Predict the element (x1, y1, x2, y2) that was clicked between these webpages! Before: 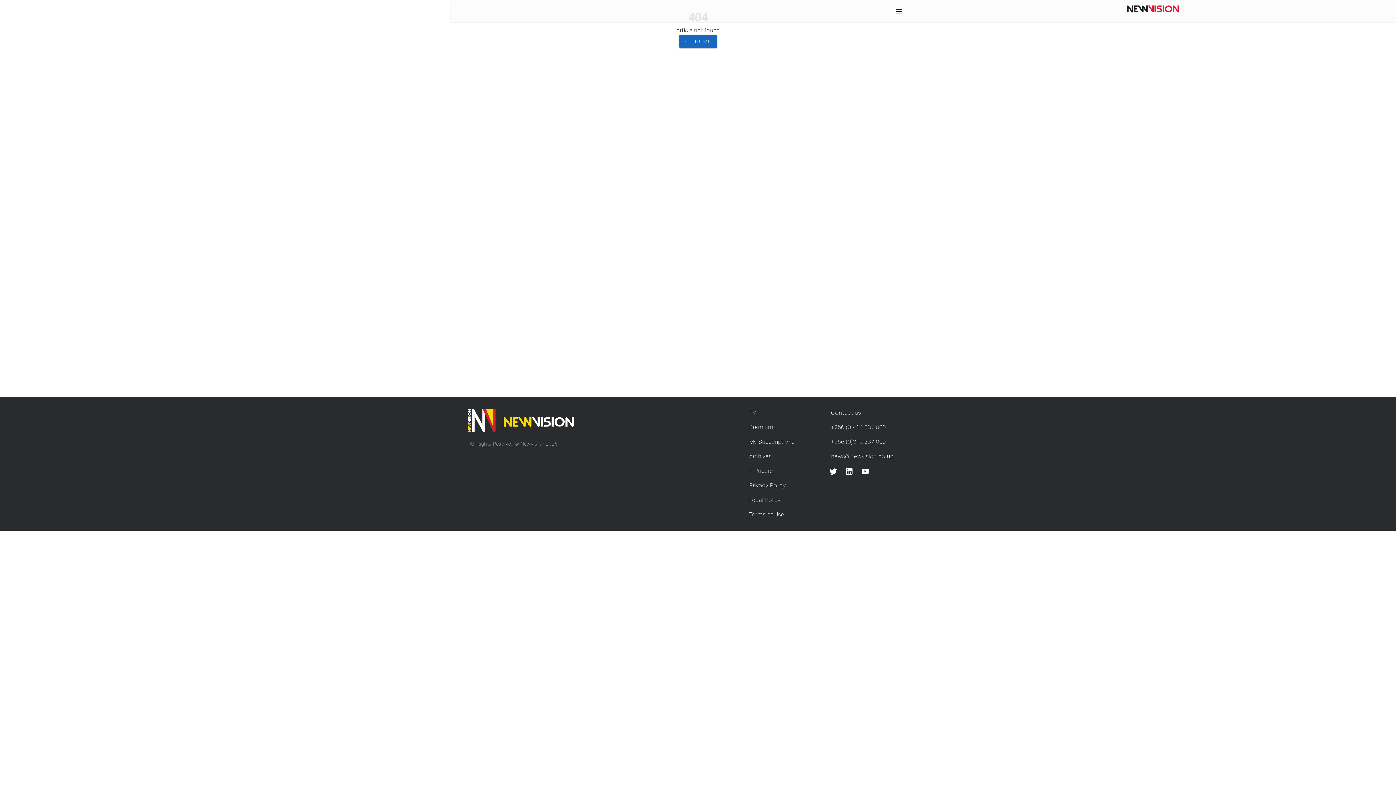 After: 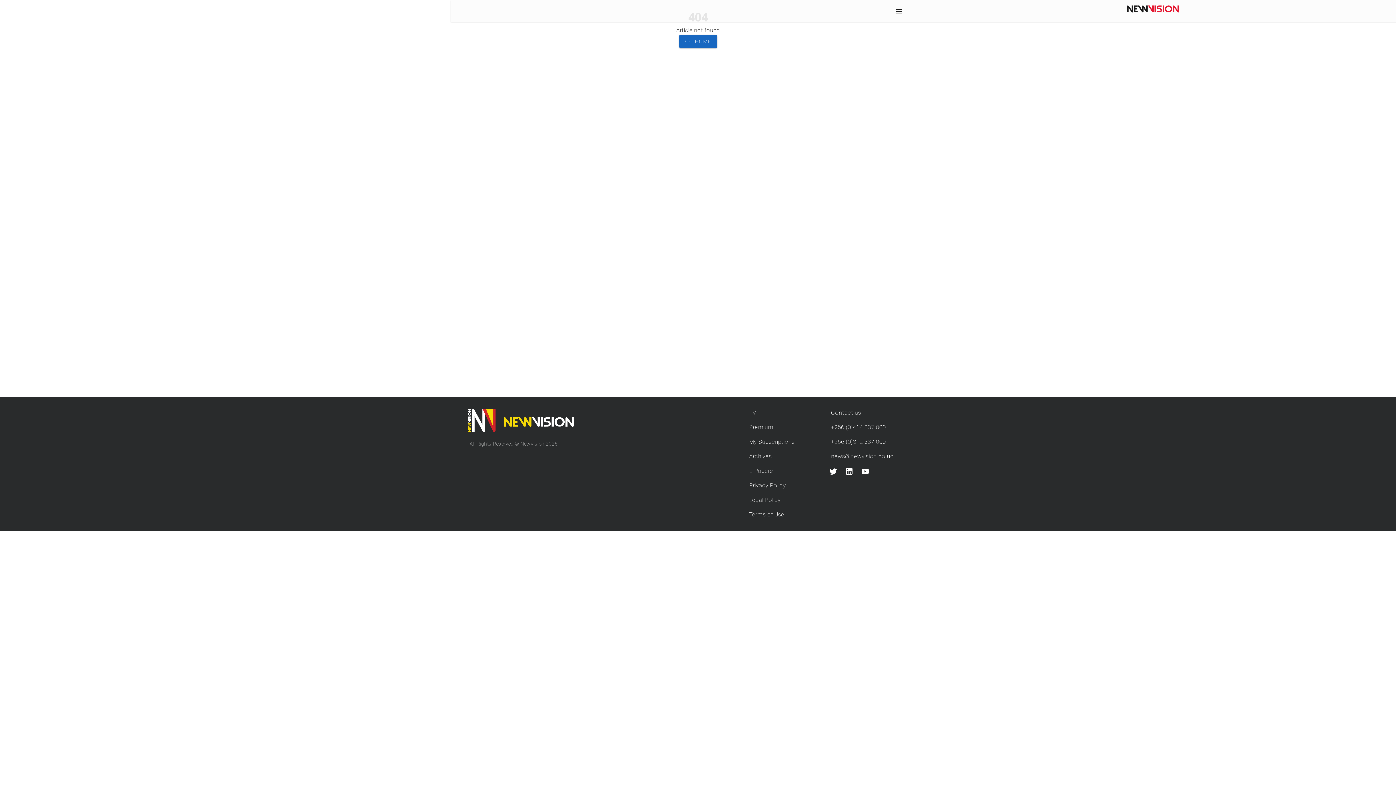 Action: bbox: (831, 424, 886, 430) label: +256 (0)414 337 000